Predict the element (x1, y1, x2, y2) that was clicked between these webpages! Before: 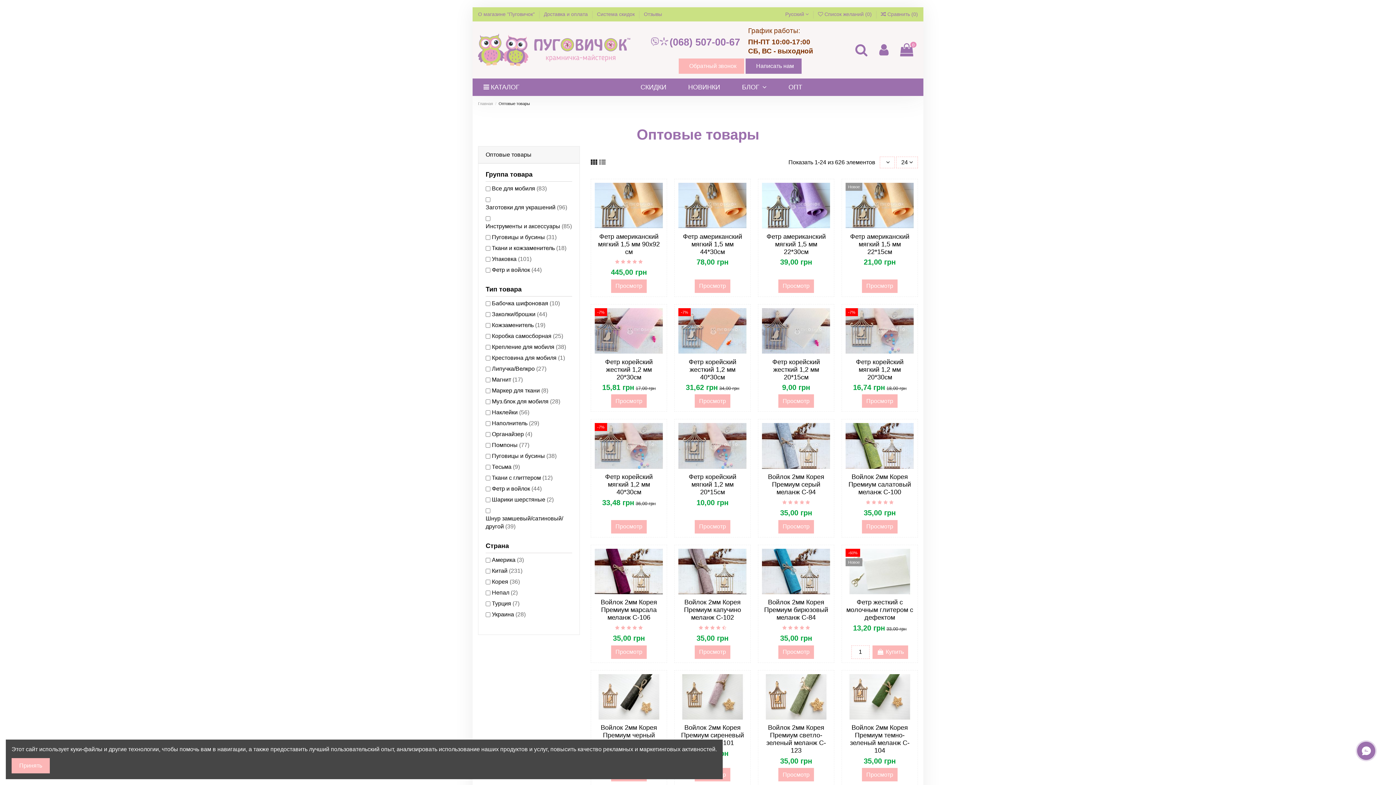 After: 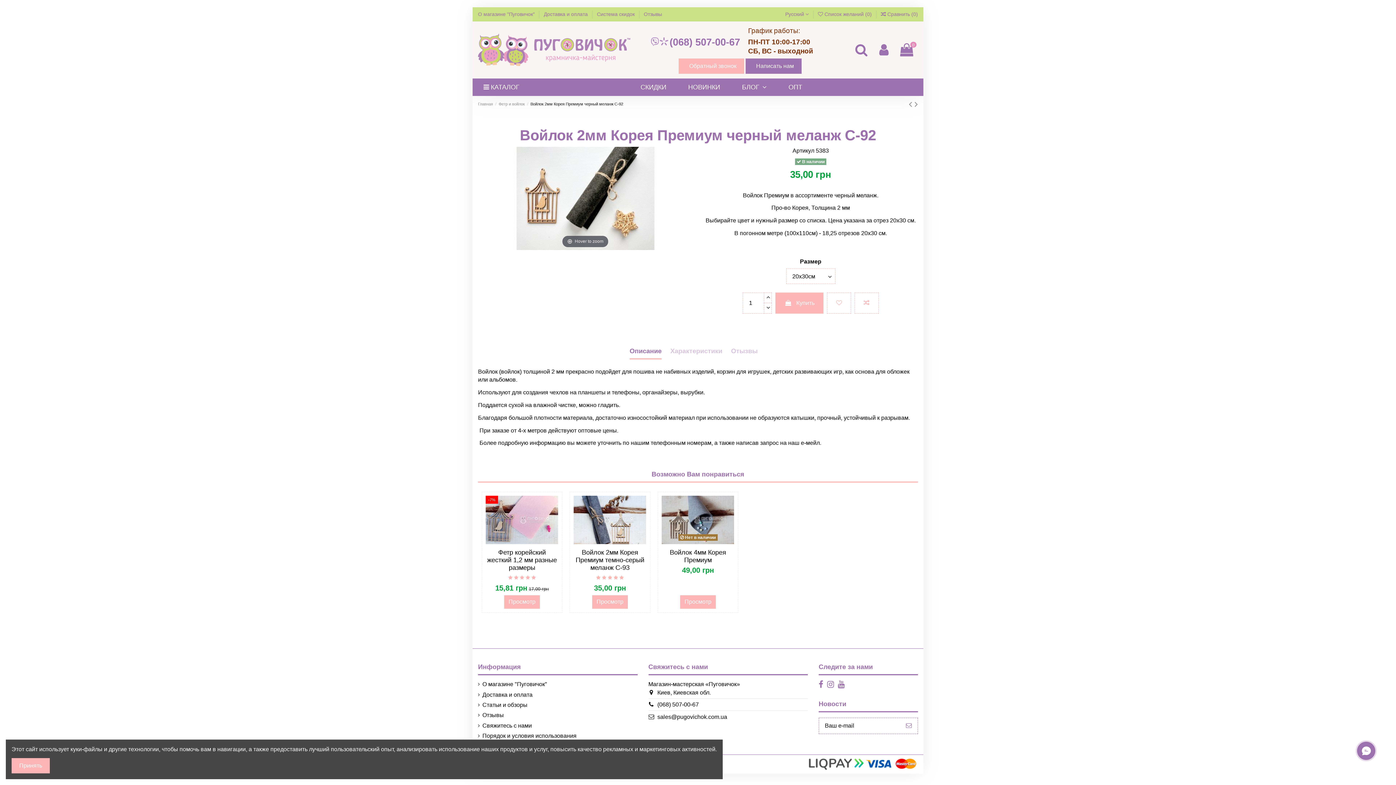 Action: bbox: (594, 674, 663, 719)